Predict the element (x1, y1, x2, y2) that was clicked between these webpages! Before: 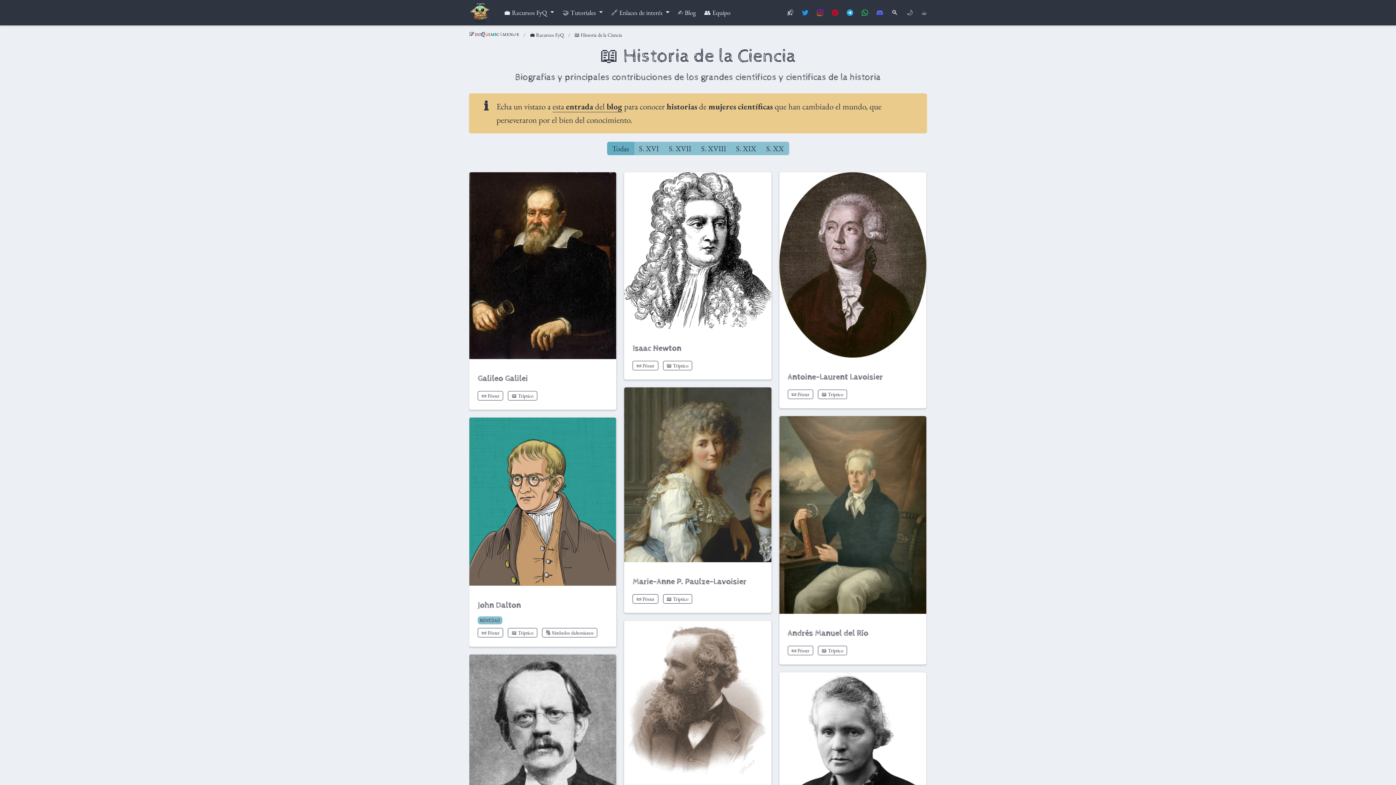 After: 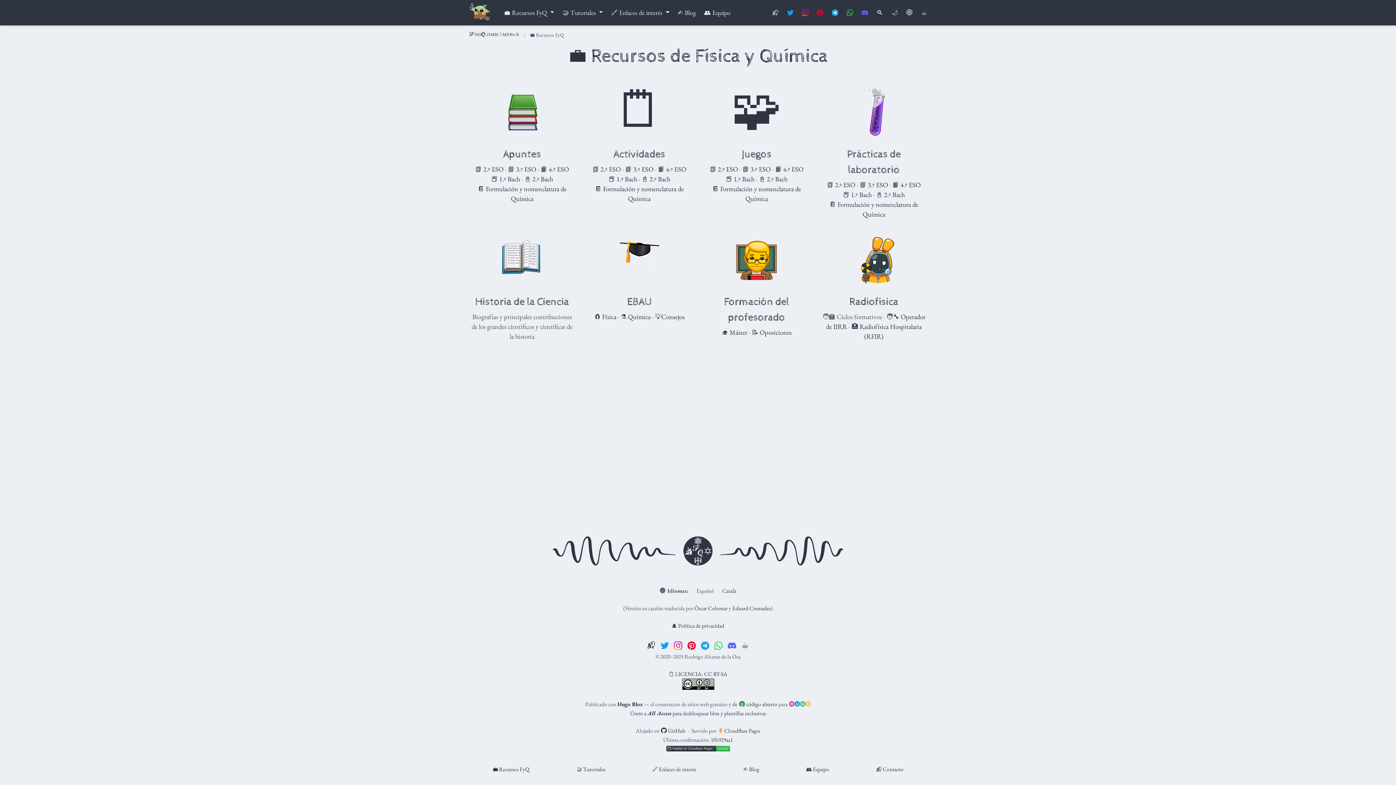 Action: bbox: (529, 31, 564, 38) label: 💼 Recursos FyQ